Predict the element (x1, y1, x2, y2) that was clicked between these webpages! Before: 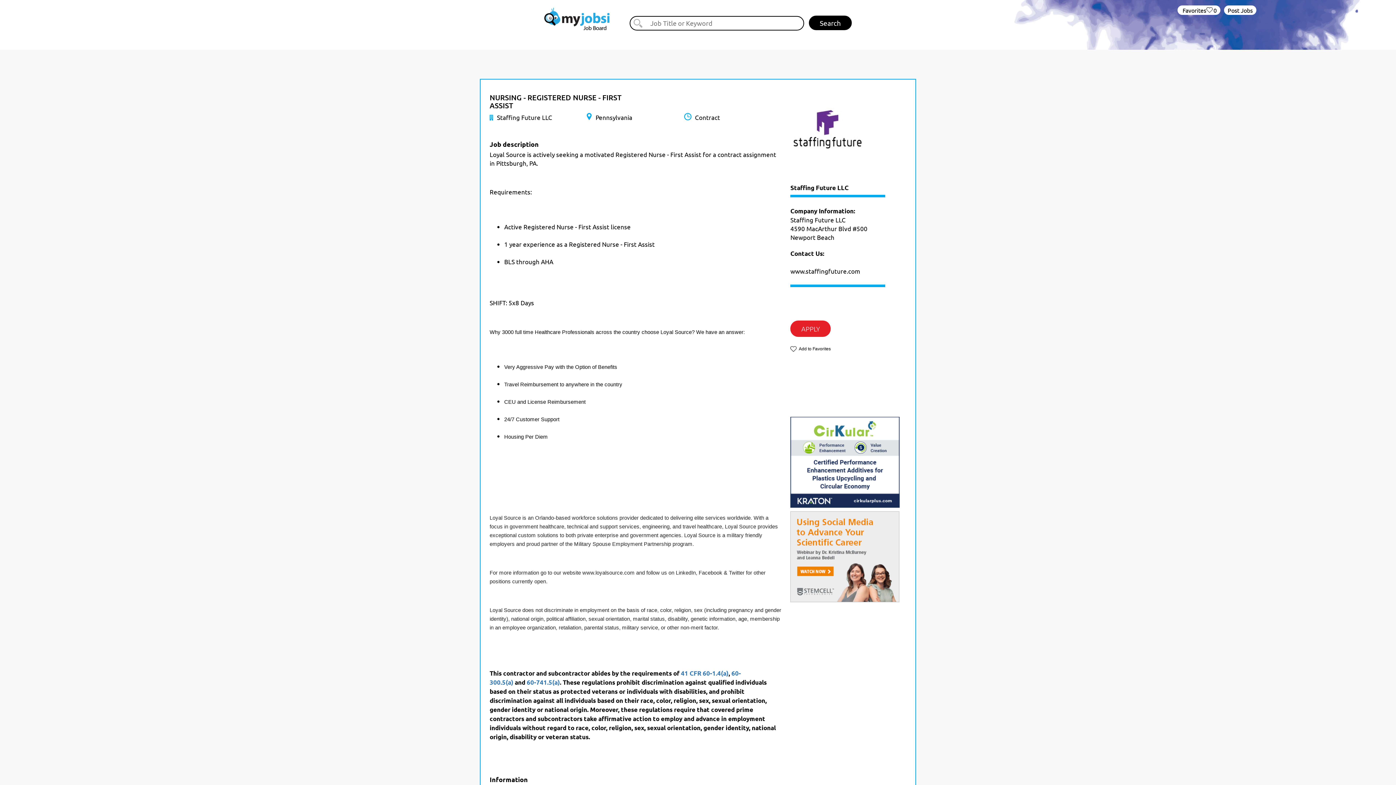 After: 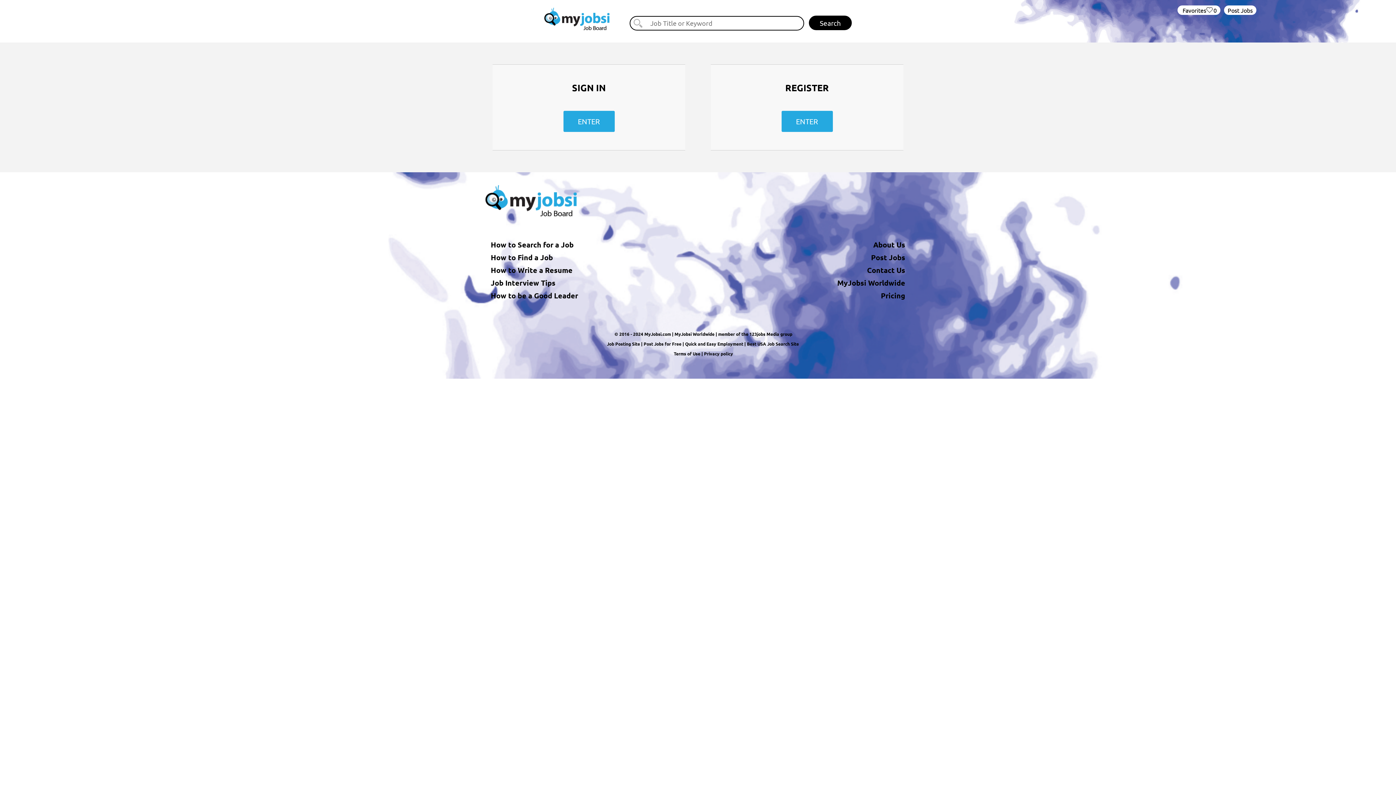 Action: bbox: (1224, 5, 1256, 14) label: Post Jobs